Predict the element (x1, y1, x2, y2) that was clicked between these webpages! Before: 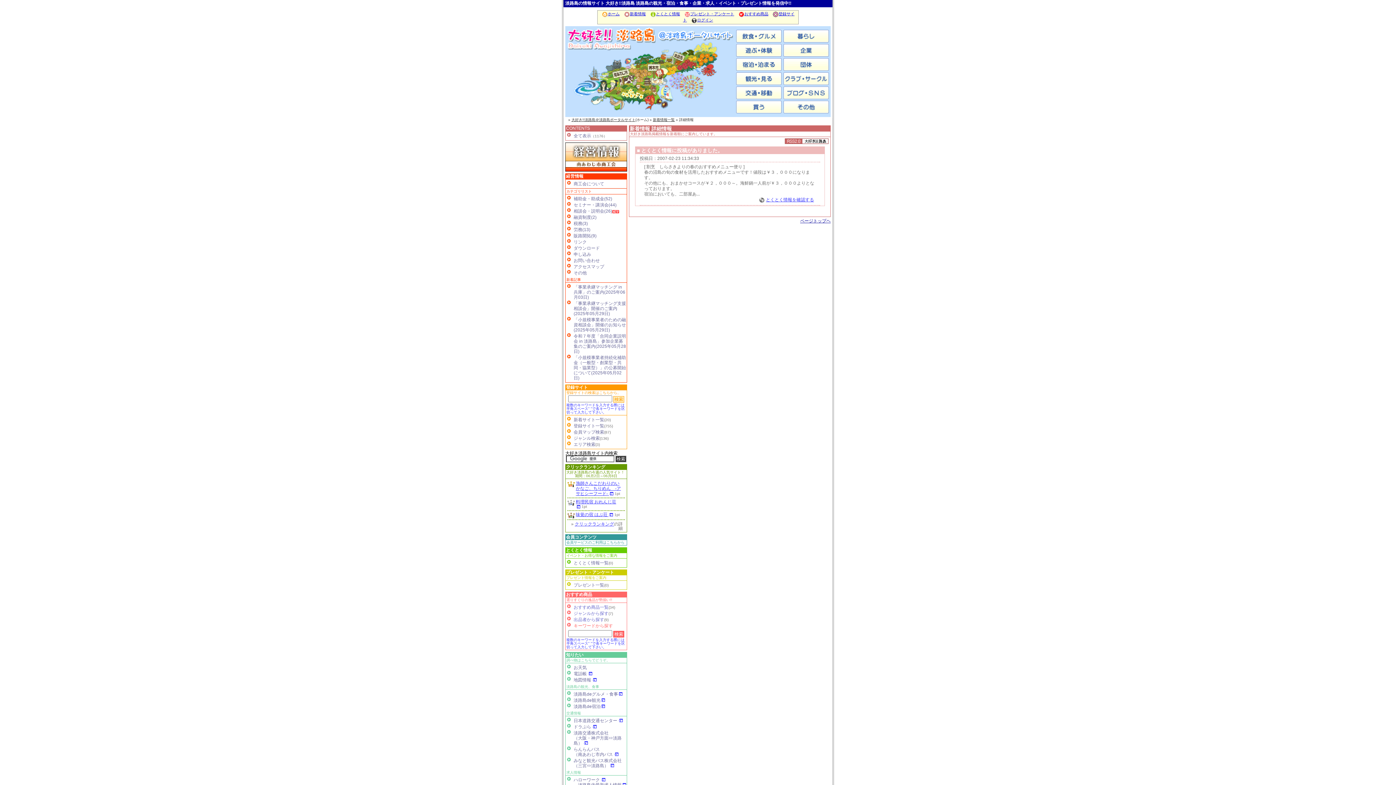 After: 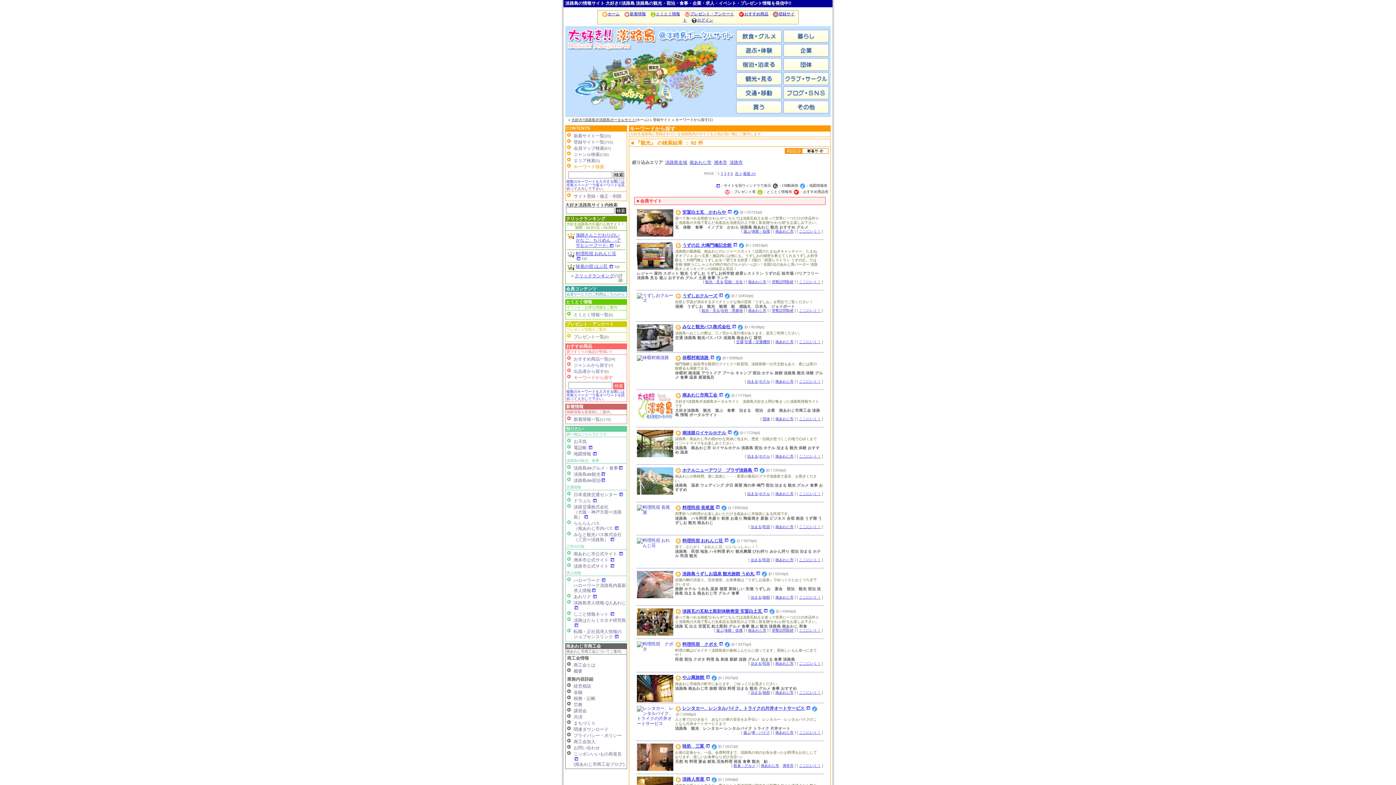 Action: label: 淡路島de観光 bbox: (573, 698, 605, 703)